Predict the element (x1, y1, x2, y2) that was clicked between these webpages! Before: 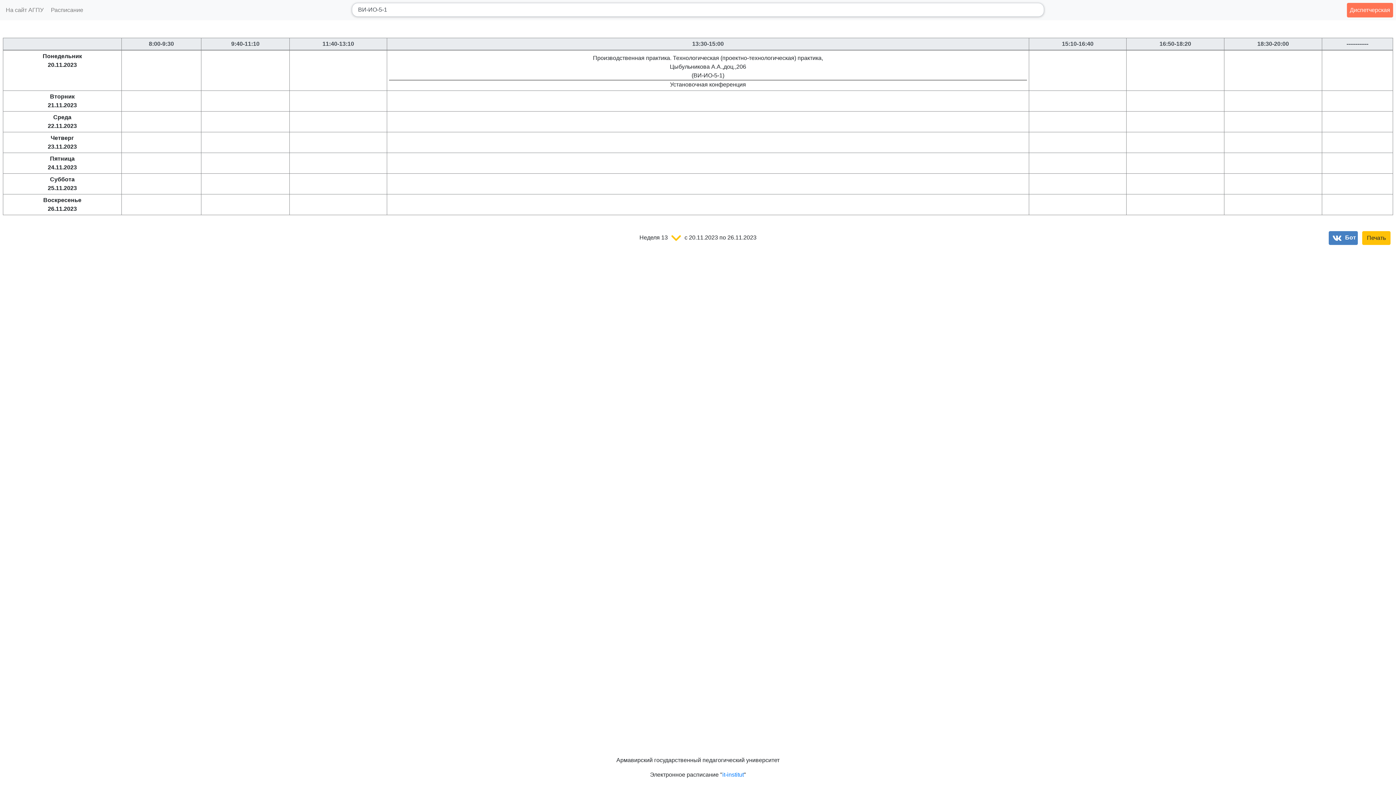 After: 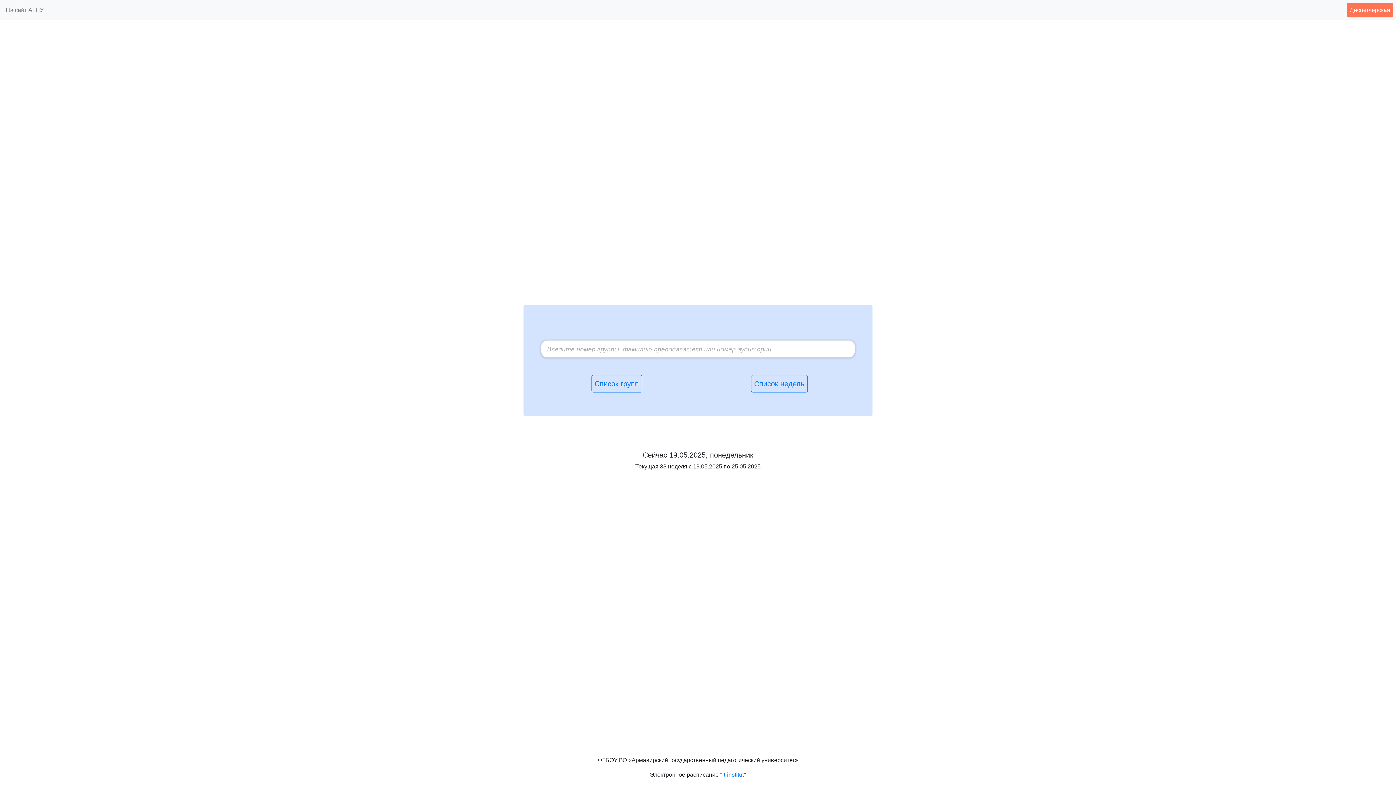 Action: bbox: (48, 2, 86, 17) label: Расписание